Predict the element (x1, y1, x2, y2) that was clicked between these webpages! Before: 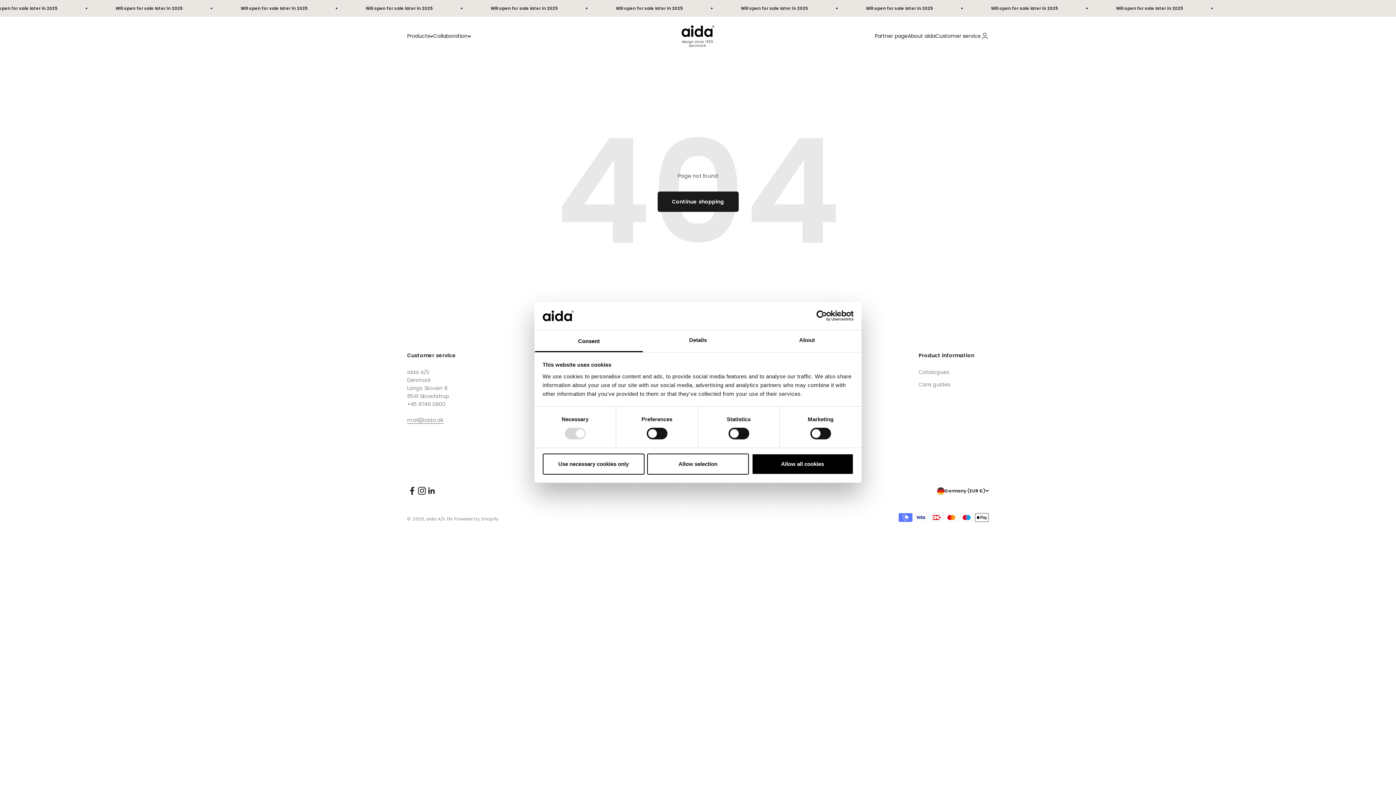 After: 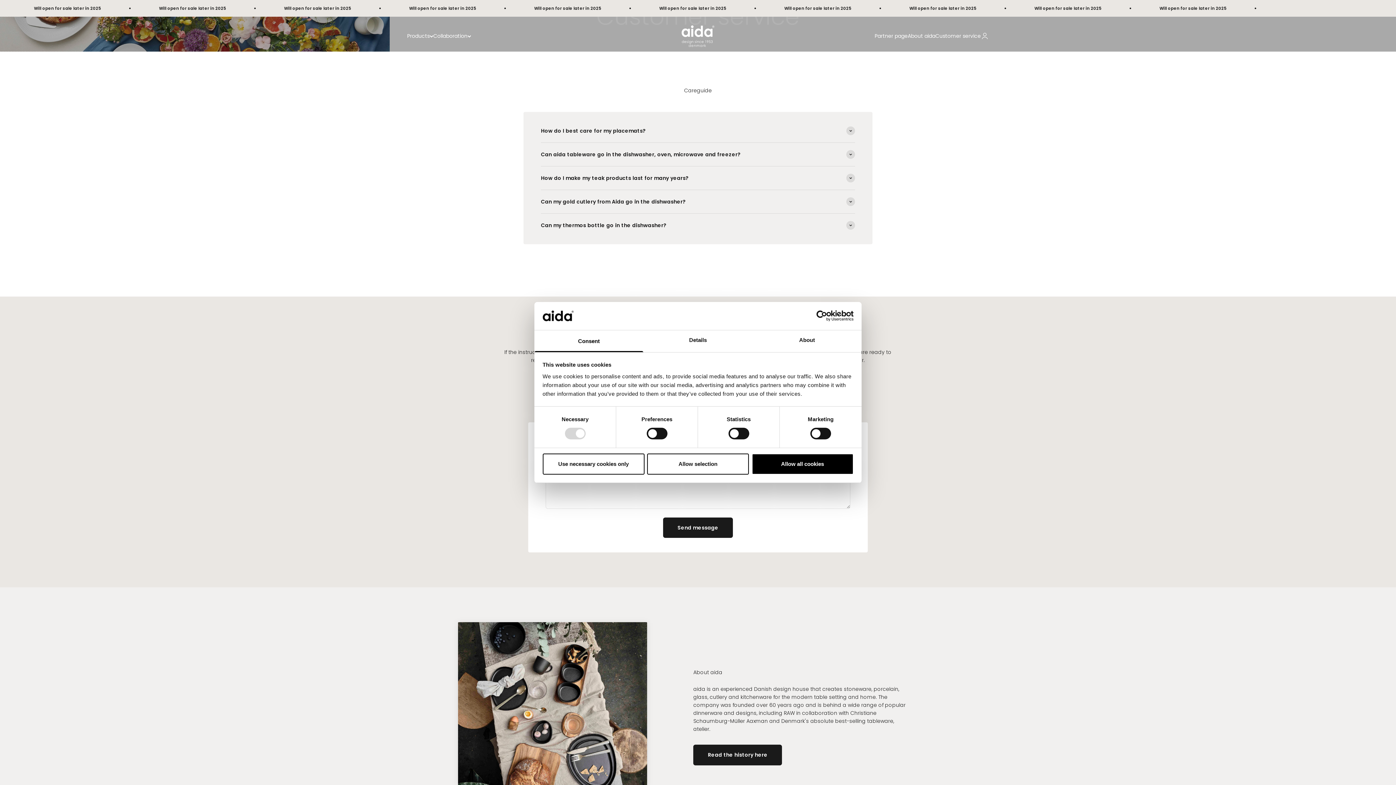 Action: label: Customer service bbox: (935, 32, 981, 39)